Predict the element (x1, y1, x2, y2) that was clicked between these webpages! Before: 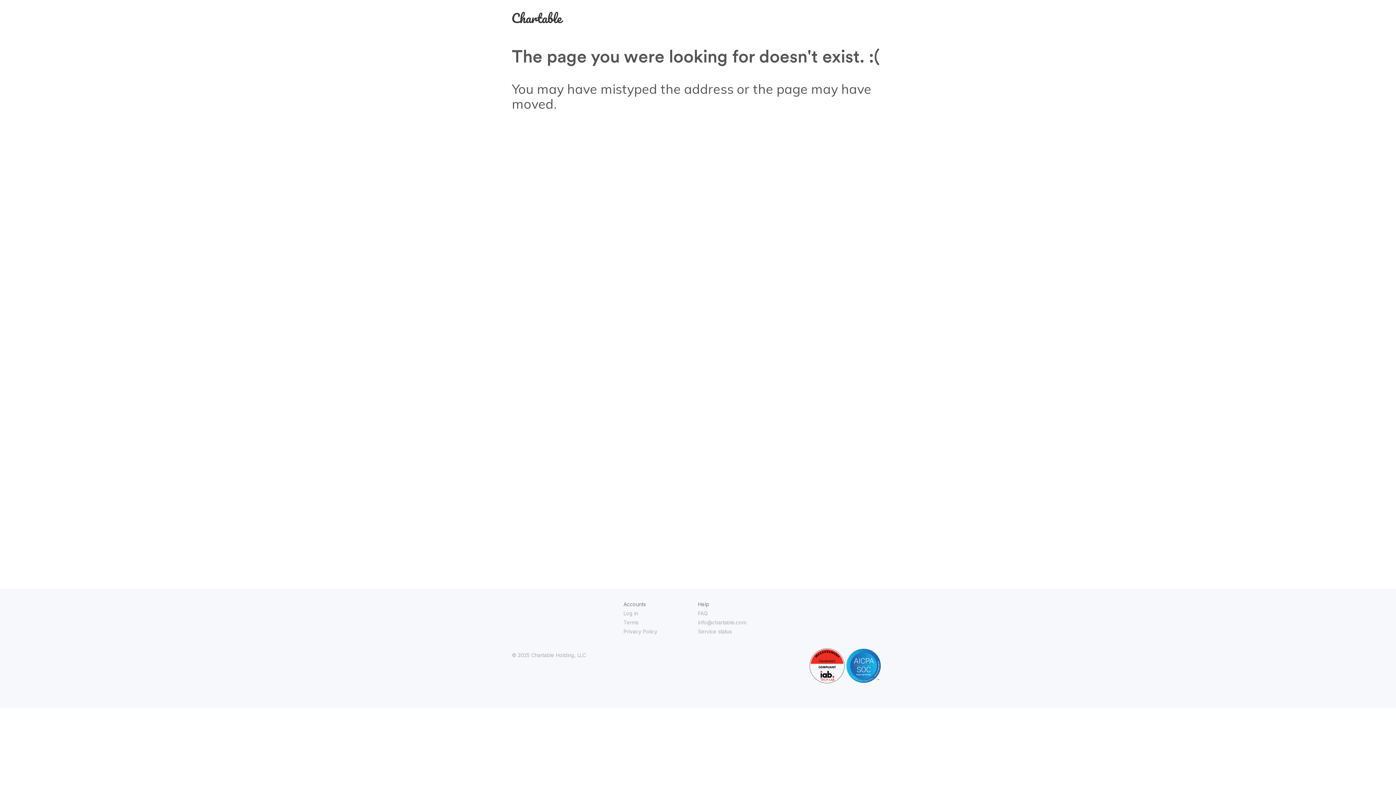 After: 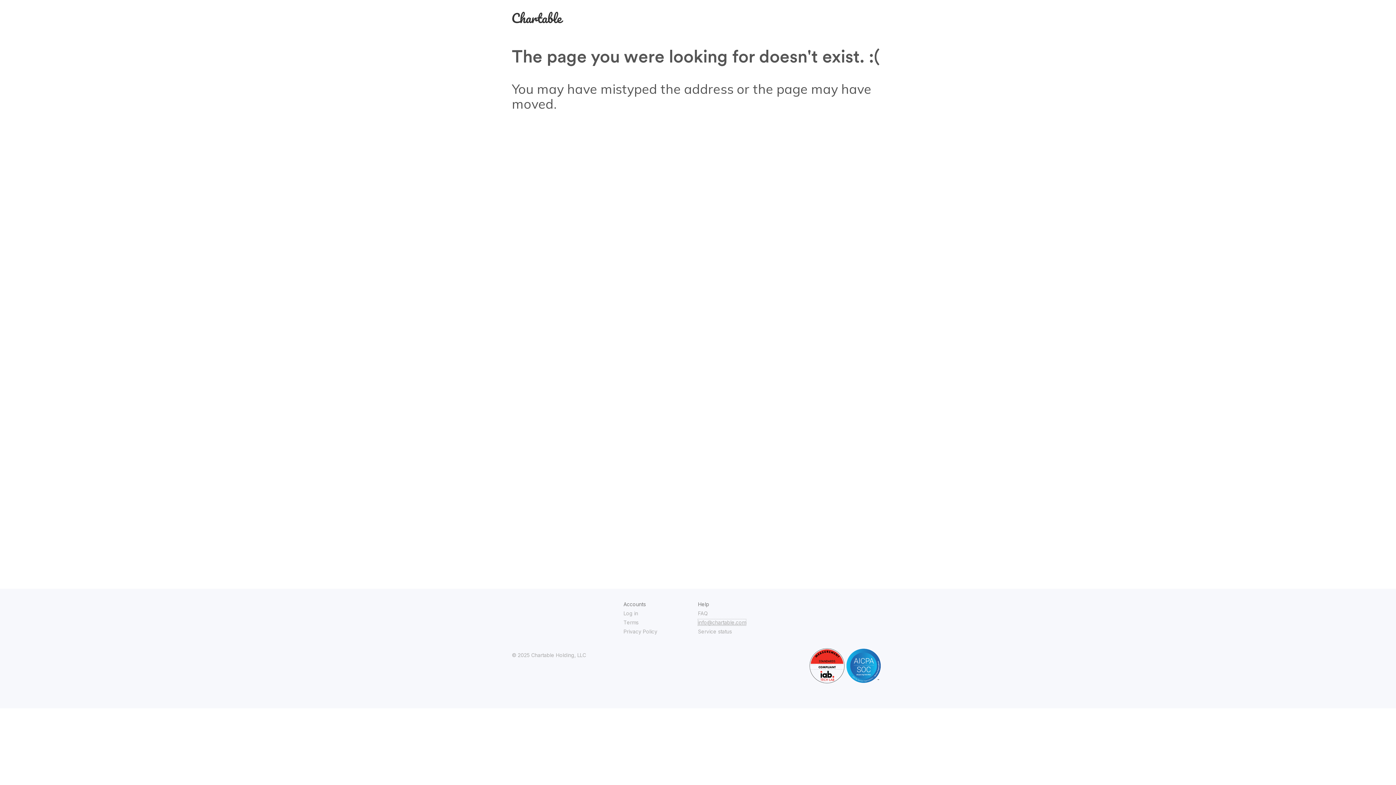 Action: label: info@chartable.com bbox: (698, 619, 746, 625)